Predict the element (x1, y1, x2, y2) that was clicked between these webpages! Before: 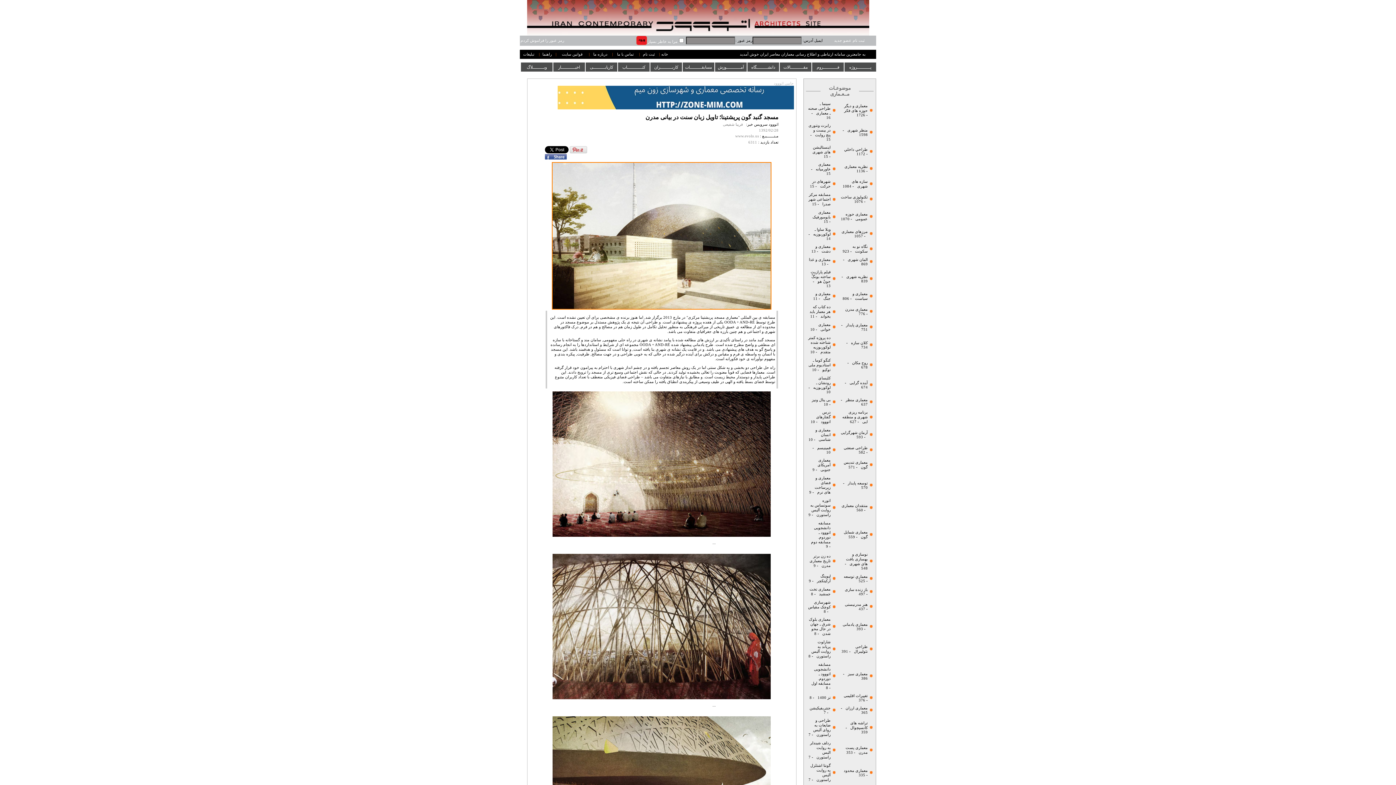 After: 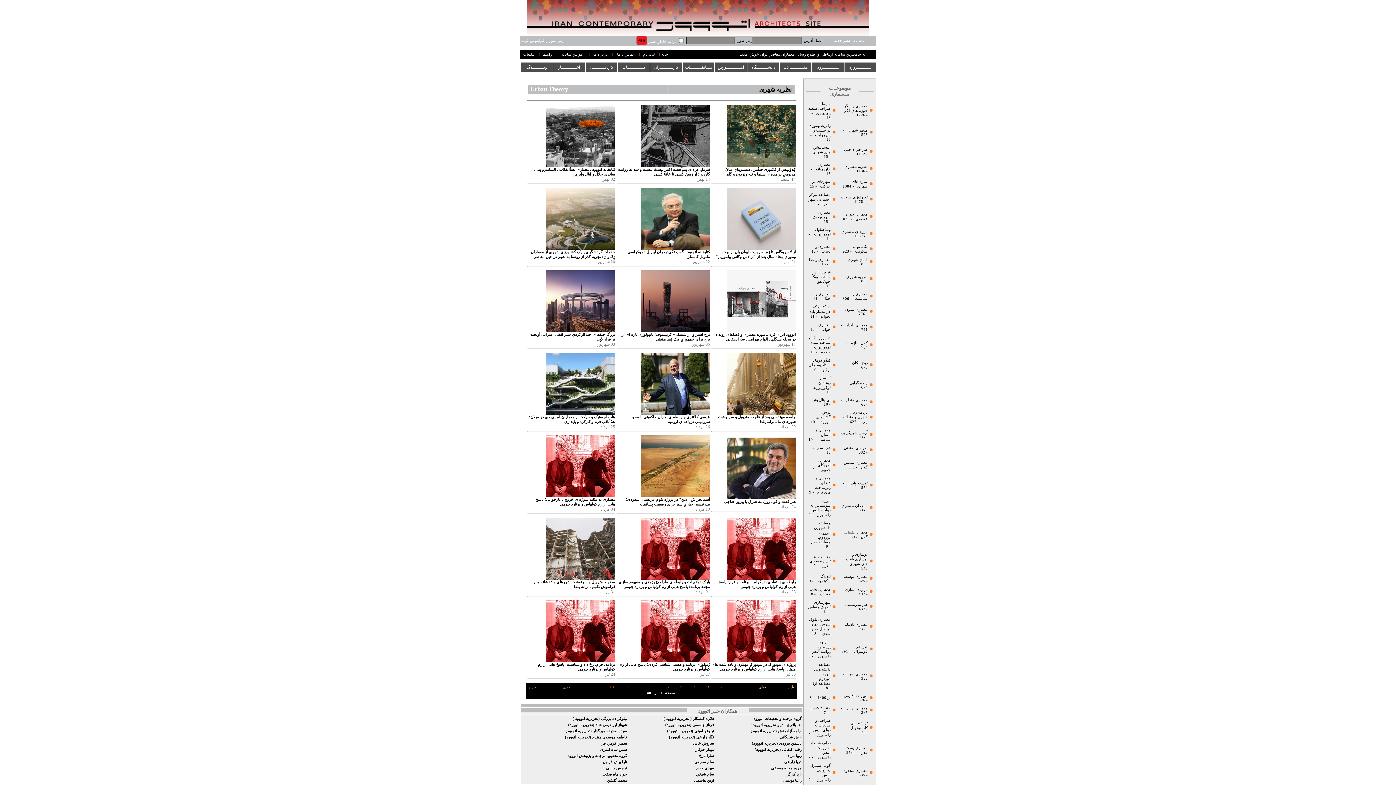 Action: bbox: (846, 274, 868, 278) label: نظریه شهری